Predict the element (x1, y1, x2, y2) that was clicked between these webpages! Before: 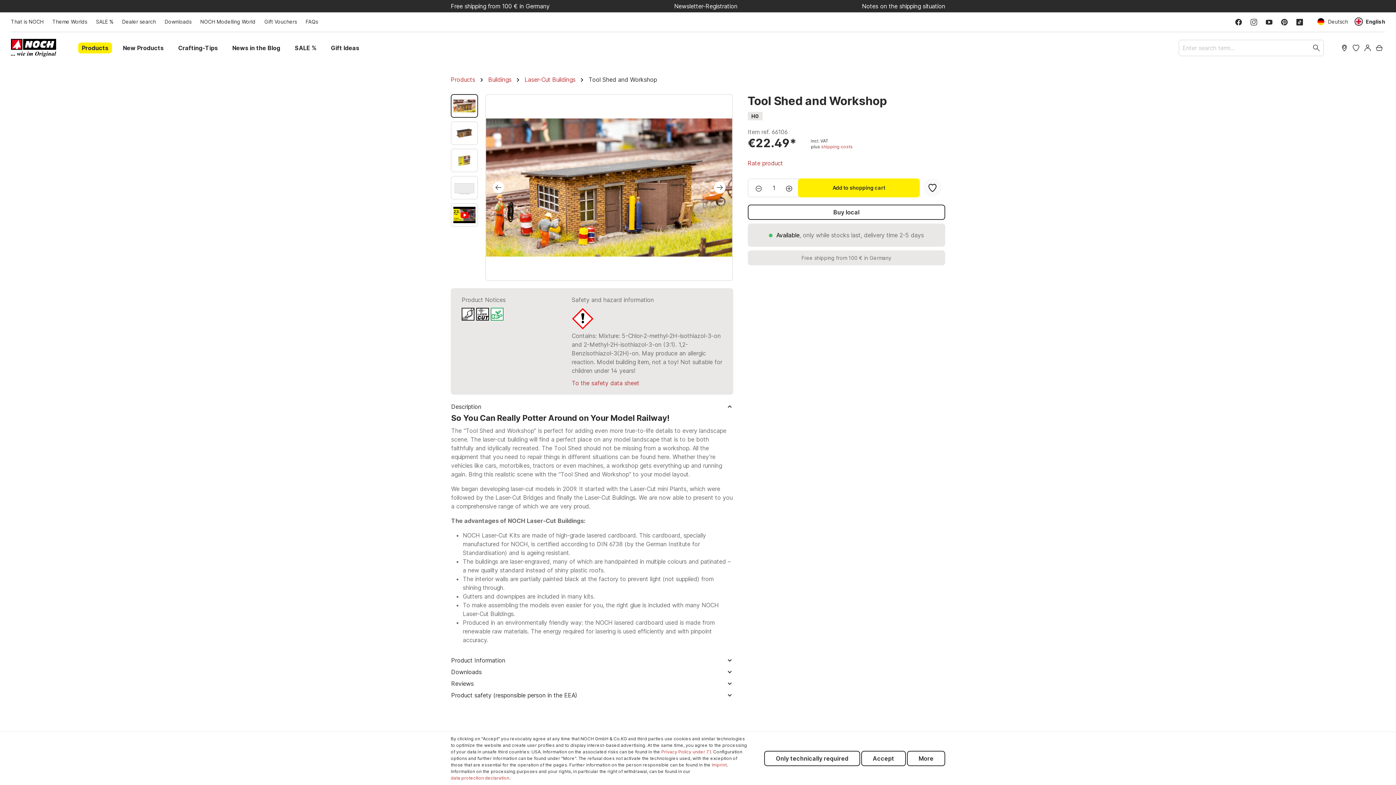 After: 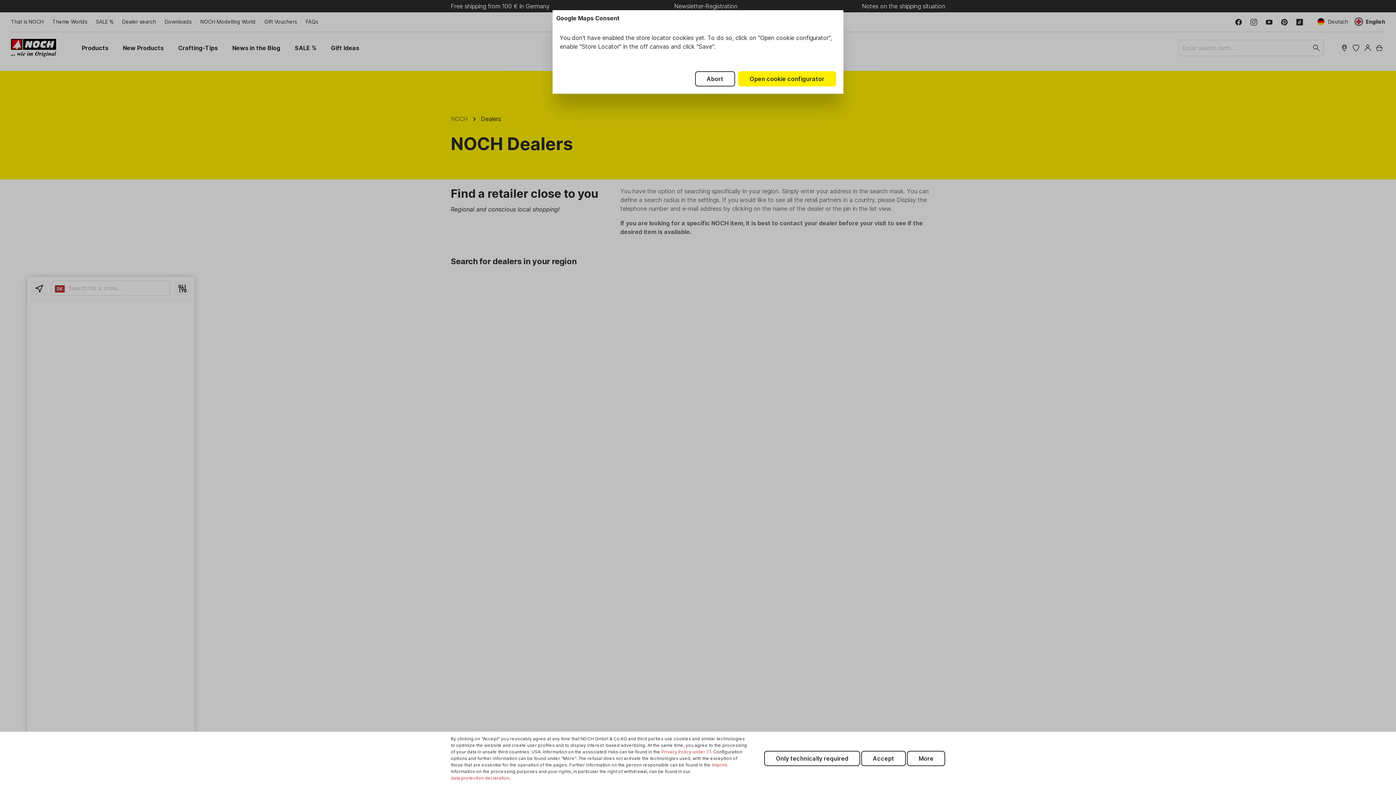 Action: bbox: (118, 18, 159, 24) label: Dealer search